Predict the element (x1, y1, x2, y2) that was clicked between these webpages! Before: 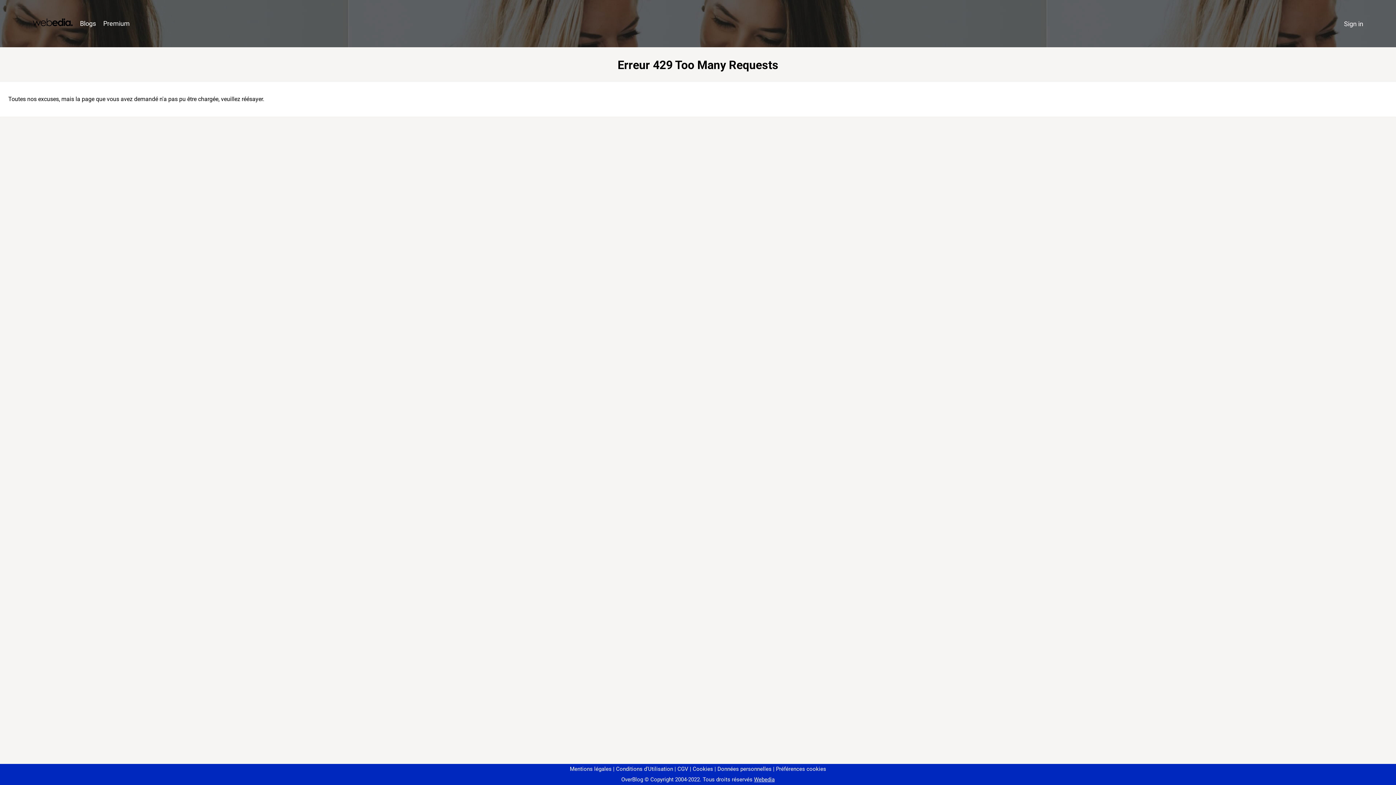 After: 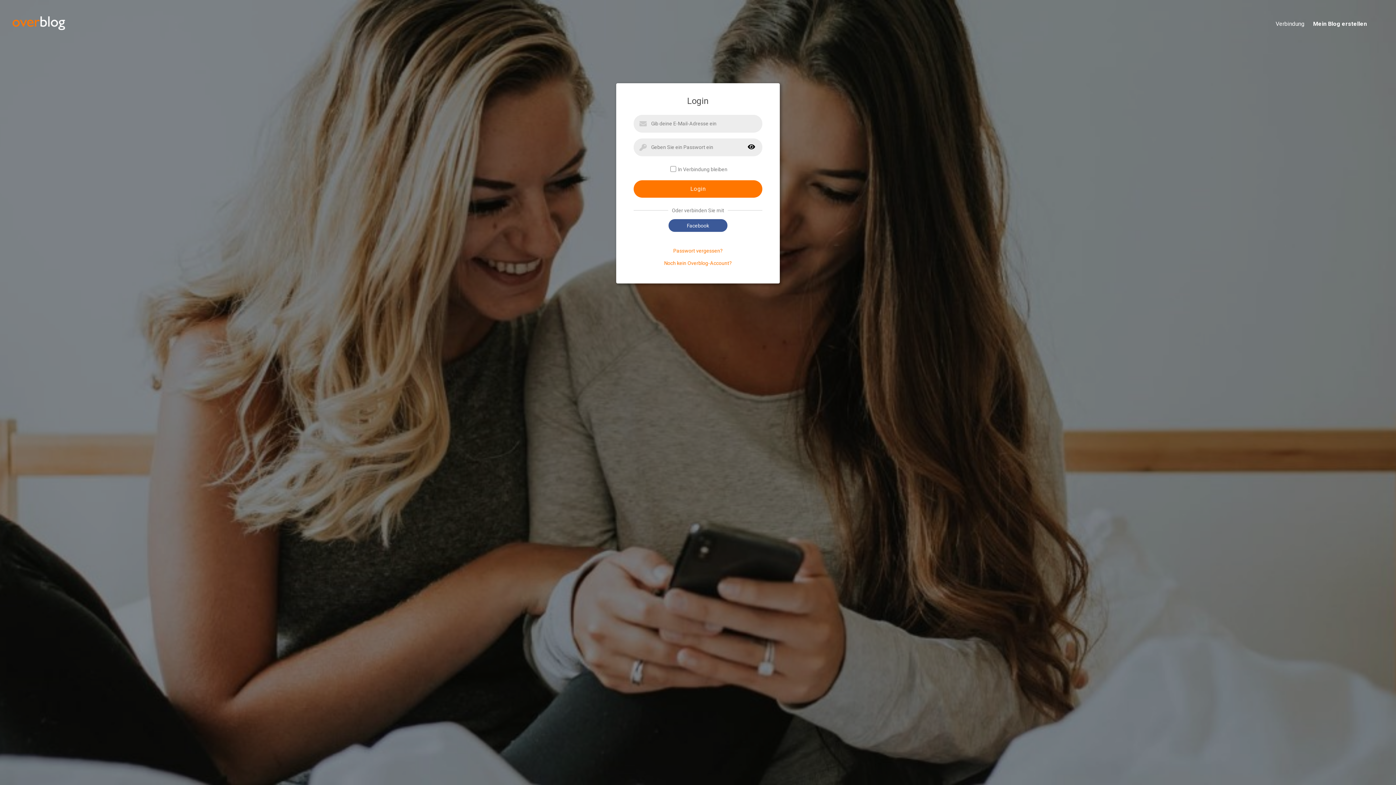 Action: label: Sign in bbox: (1340, 16, 1367, 31)